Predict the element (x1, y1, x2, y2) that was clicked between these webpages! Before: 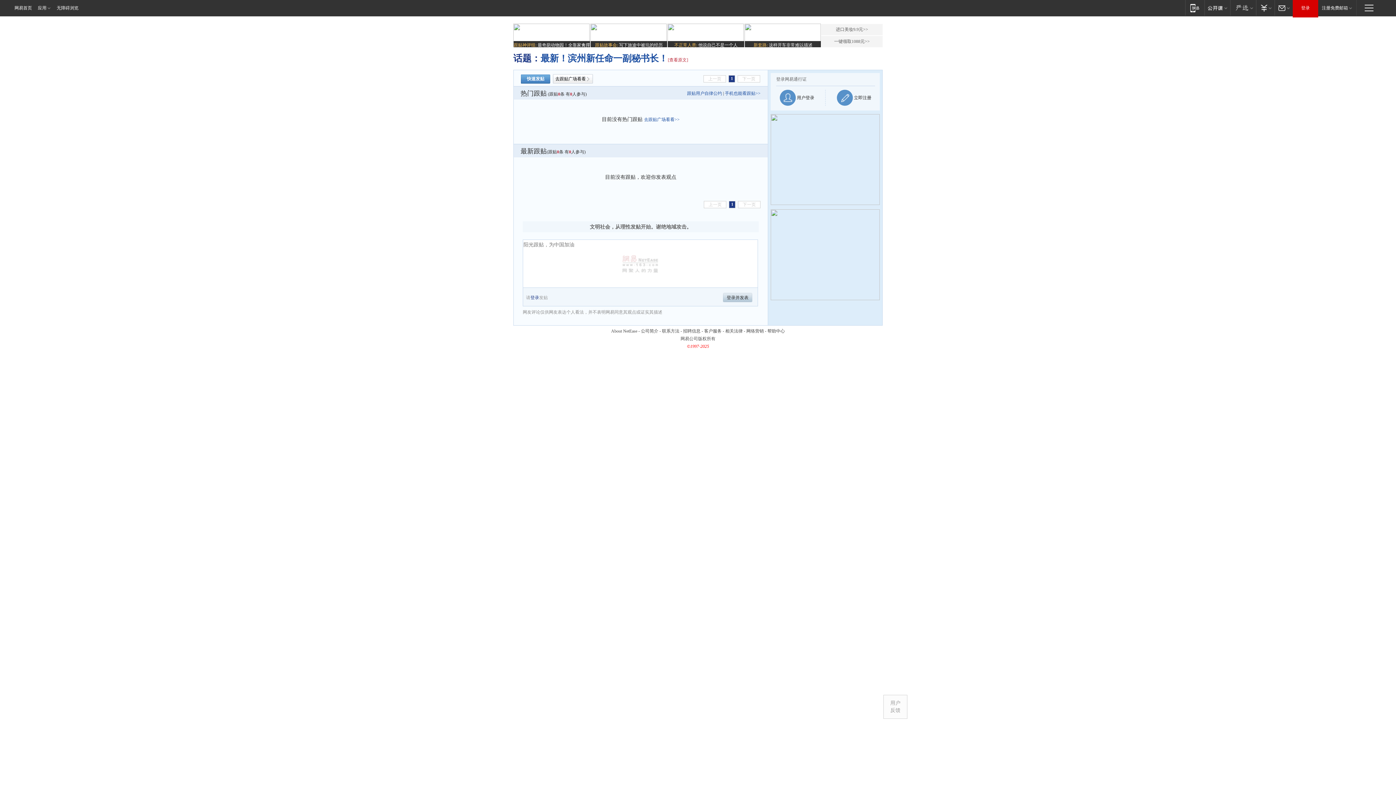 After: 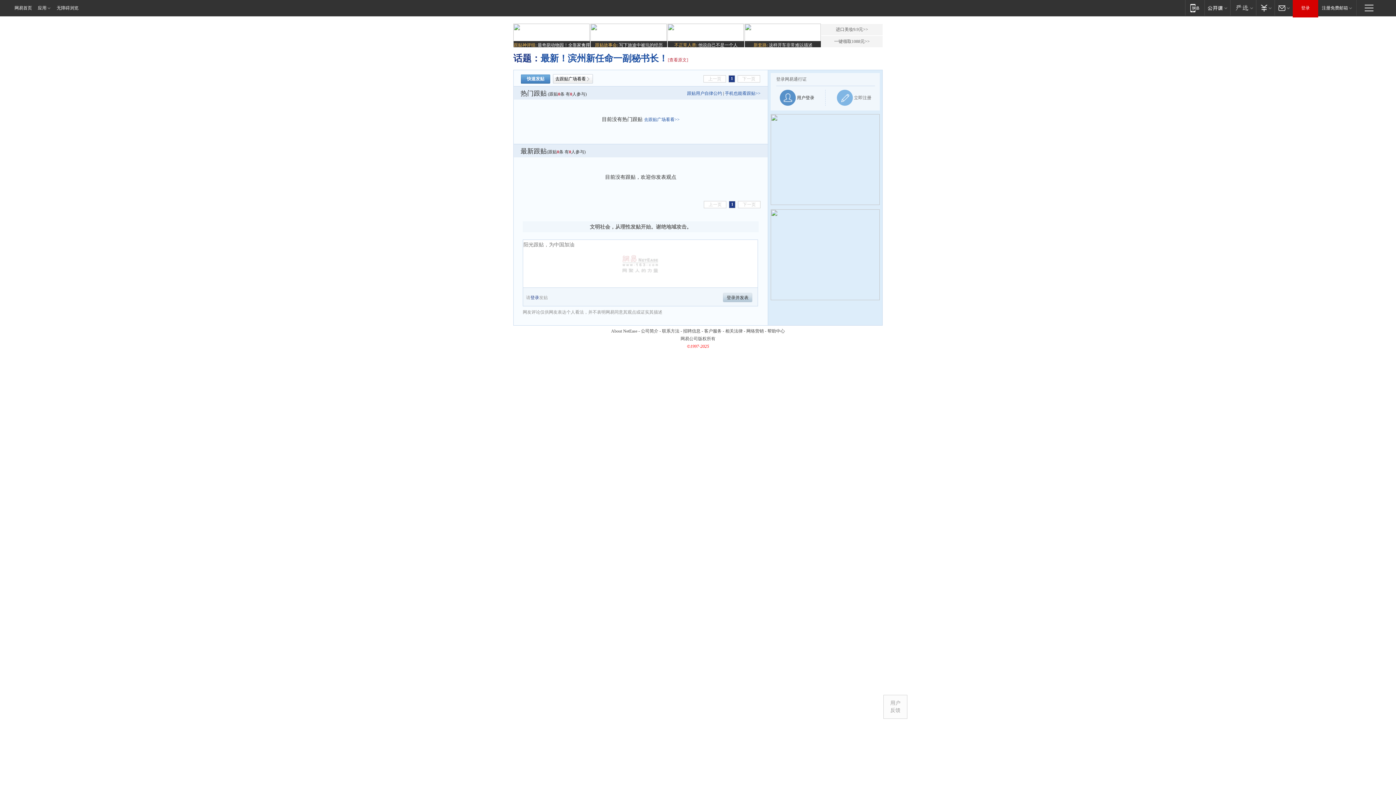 Action: bbox: (837, 89, 871, 105) label:  立即注册